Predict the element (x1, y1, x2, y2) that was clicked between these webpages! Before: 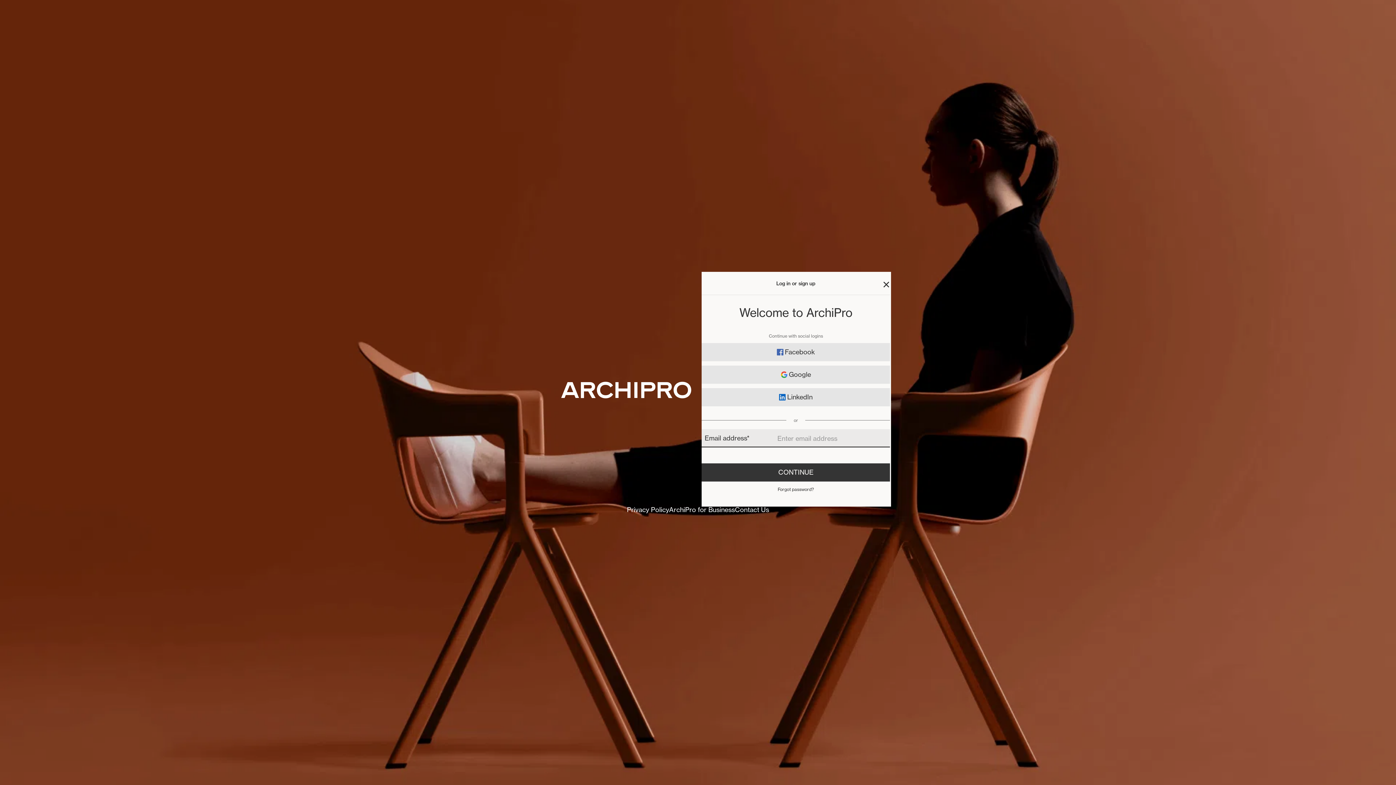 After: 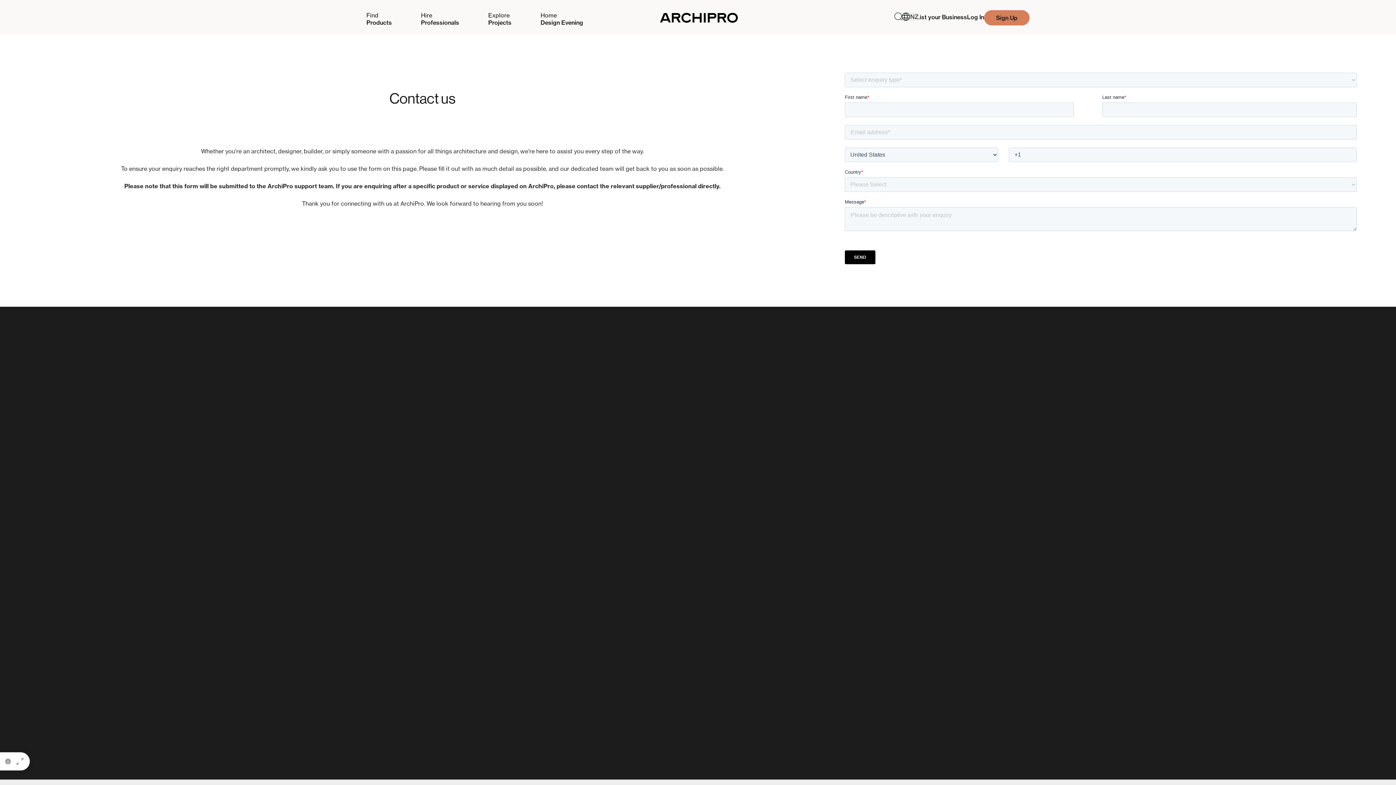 Action: bbox: (735, 506, 769, 513) label: Contact Us